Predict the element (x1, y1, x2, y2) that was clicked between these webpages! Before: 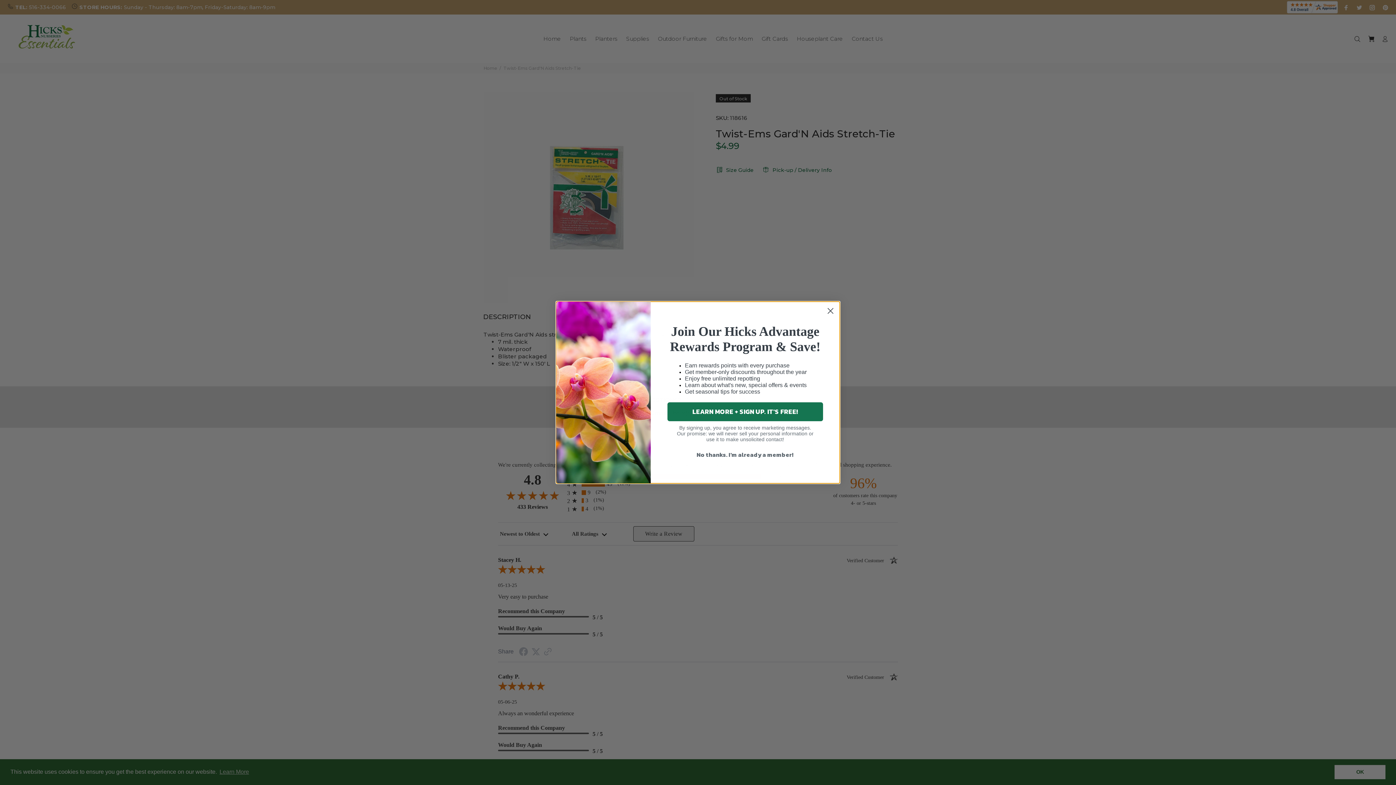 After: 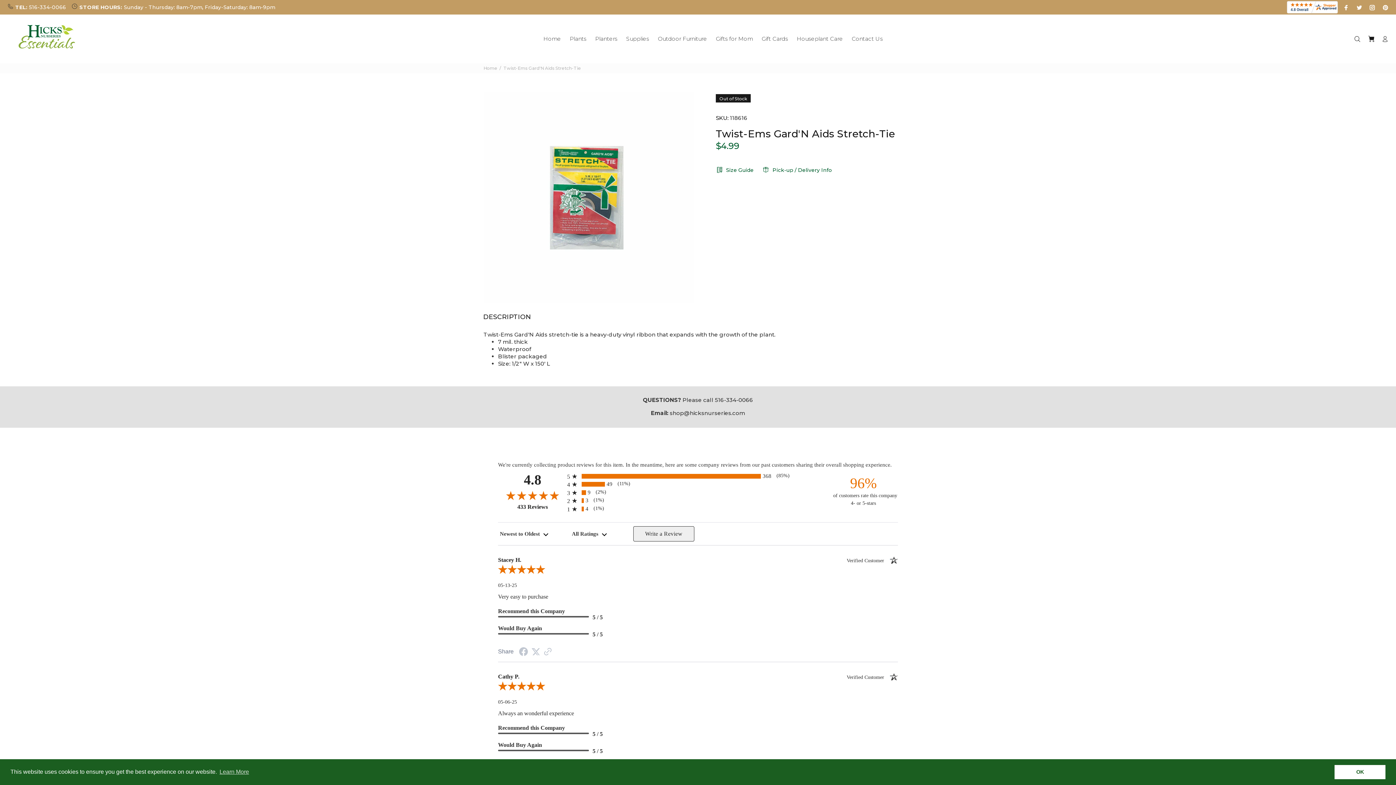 Action: bbox: (824, 304, 837, 317) label: Close dialog